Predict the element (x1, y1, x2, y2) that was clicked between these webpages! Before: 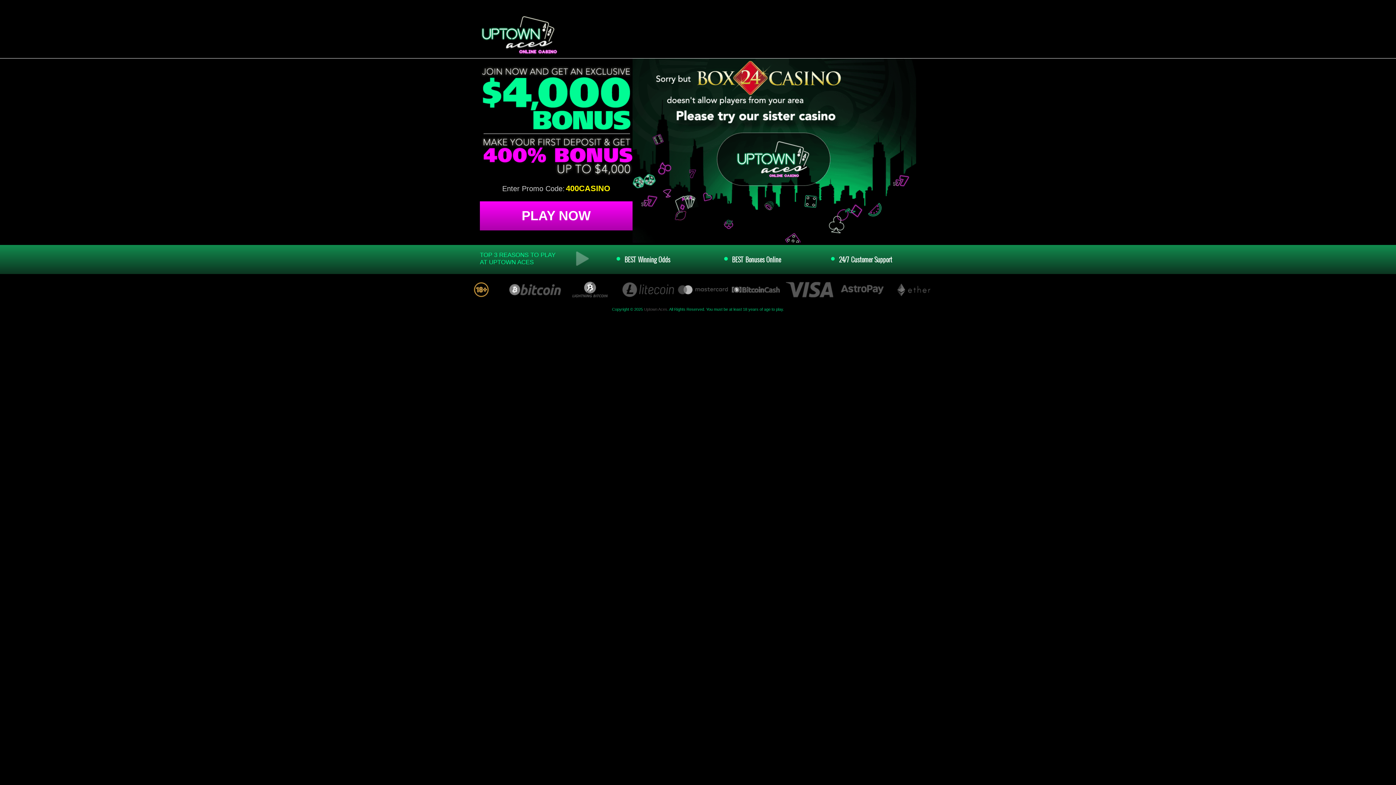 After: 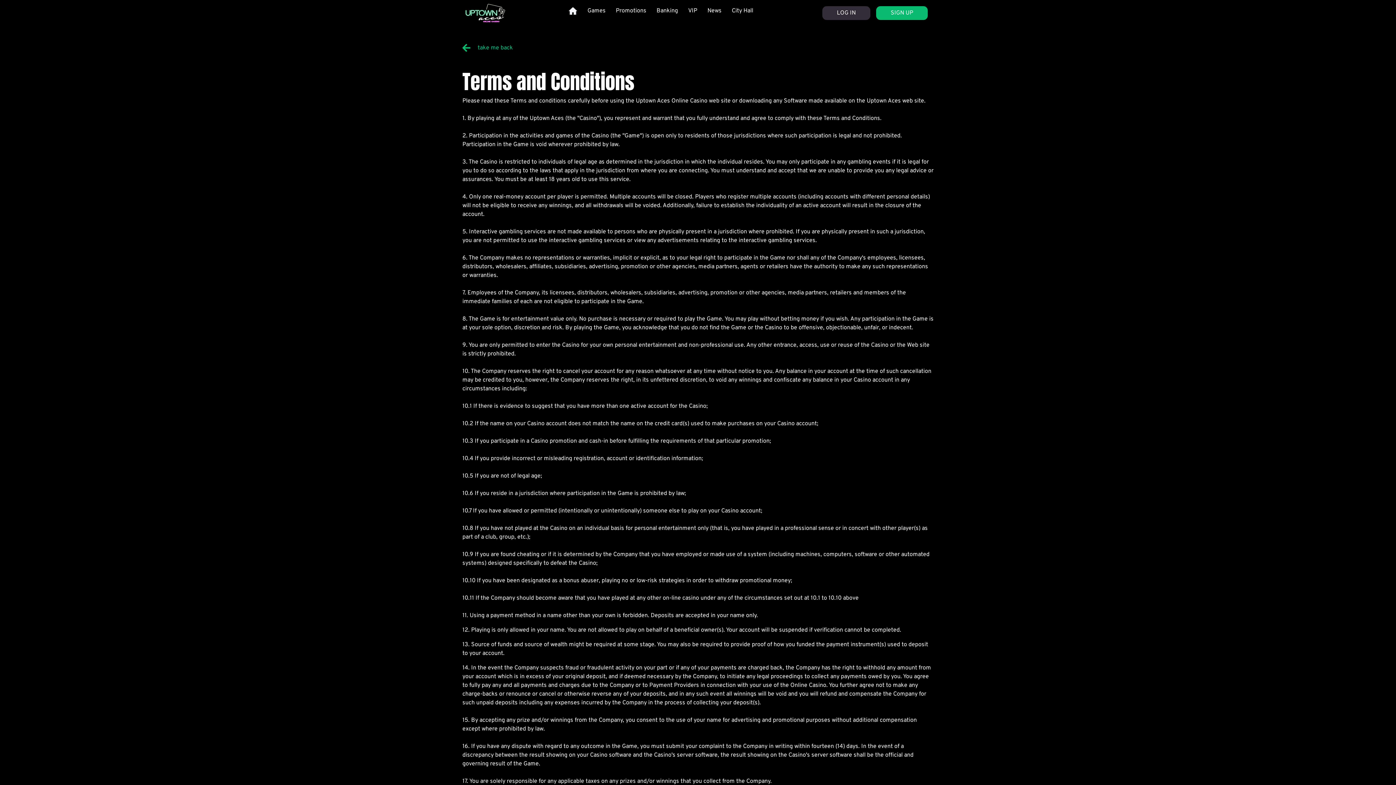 Action: bbox: (455, 294, 507, 298)